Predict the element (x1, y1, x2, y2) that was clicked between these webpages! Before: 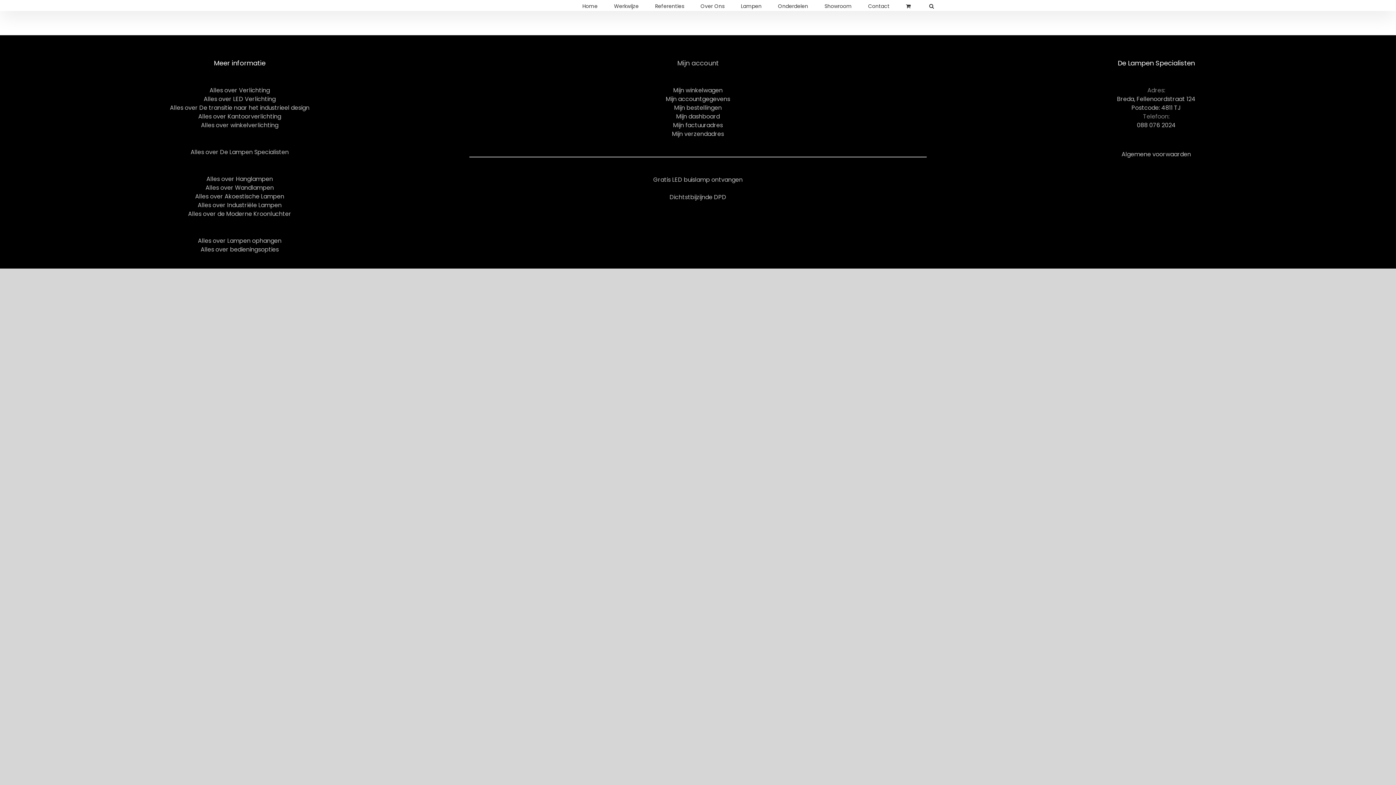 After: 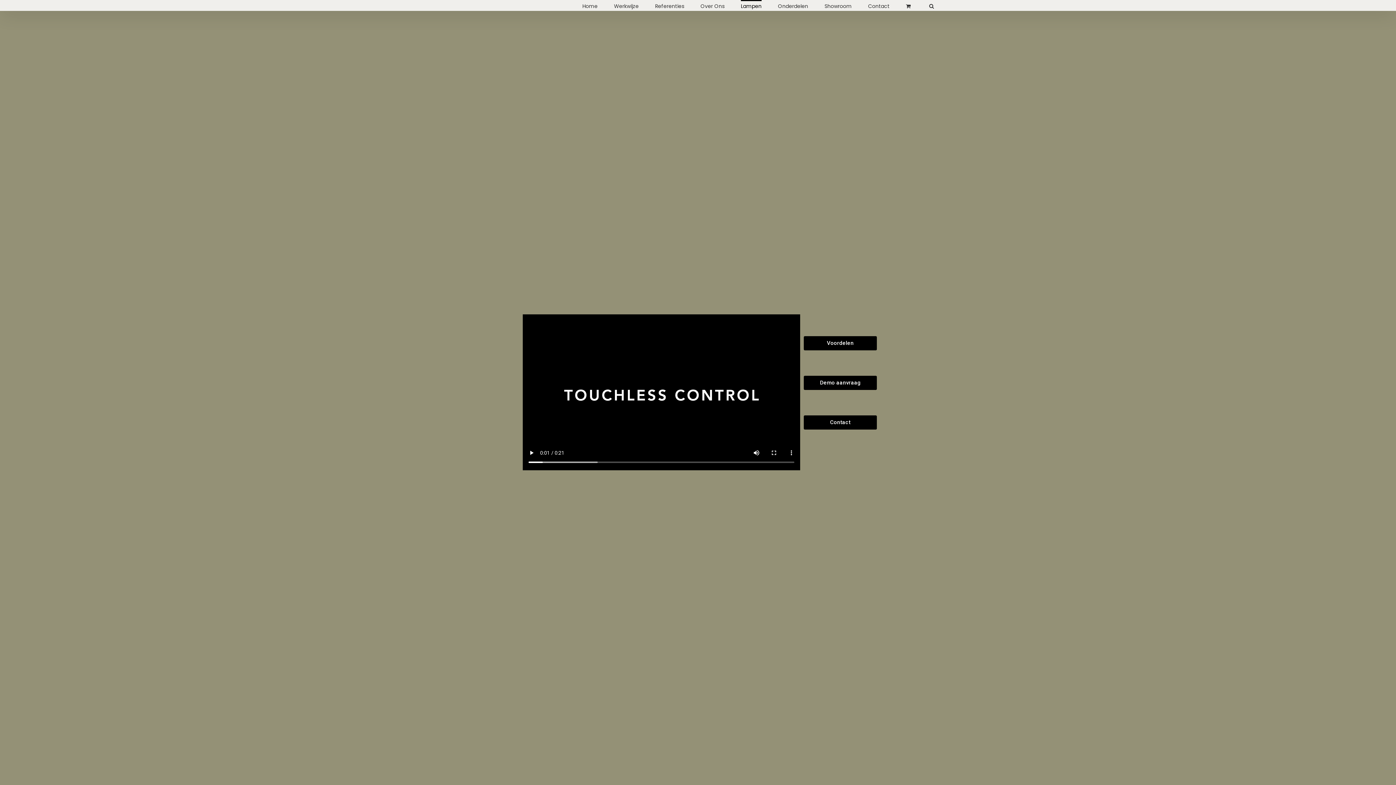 Action: label: Lampen bbox: (741, 0, 761, 10)